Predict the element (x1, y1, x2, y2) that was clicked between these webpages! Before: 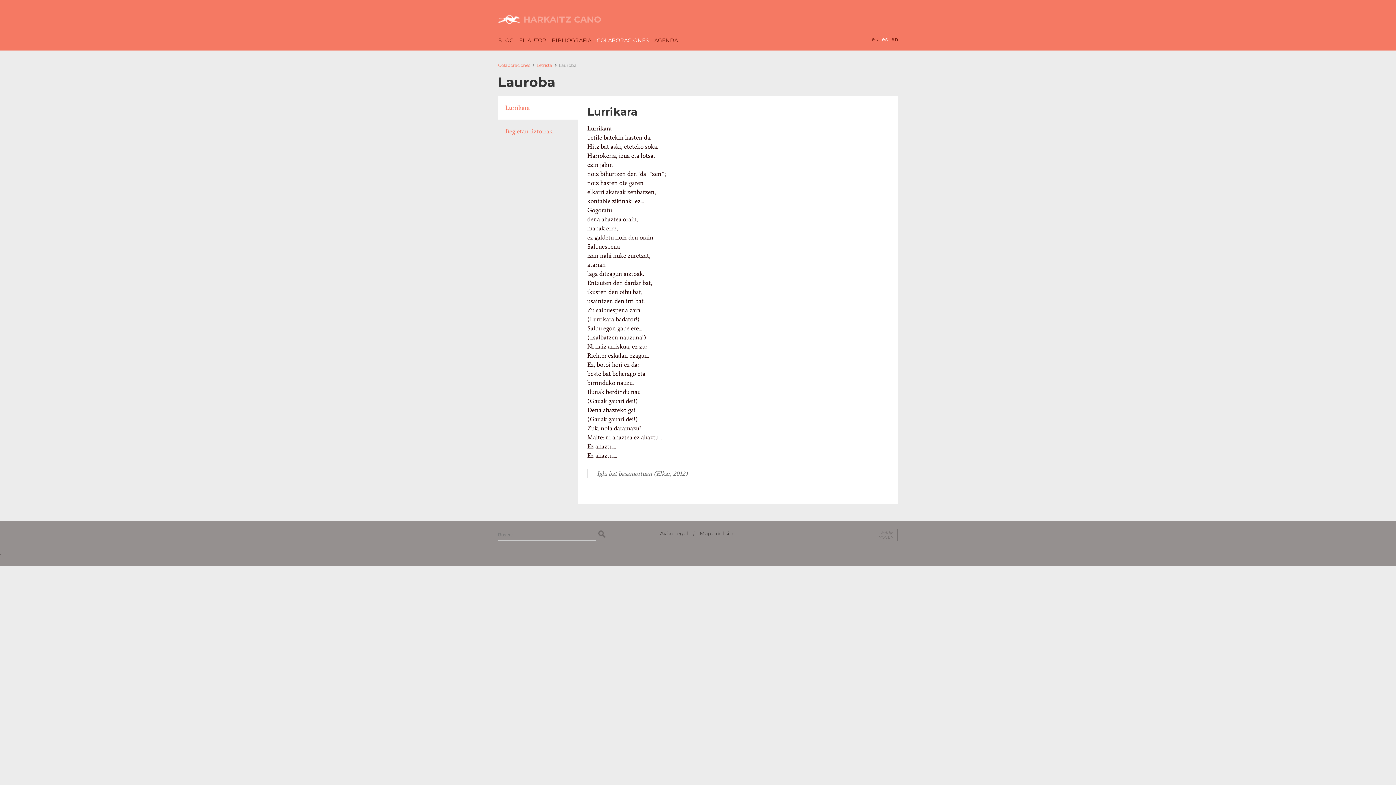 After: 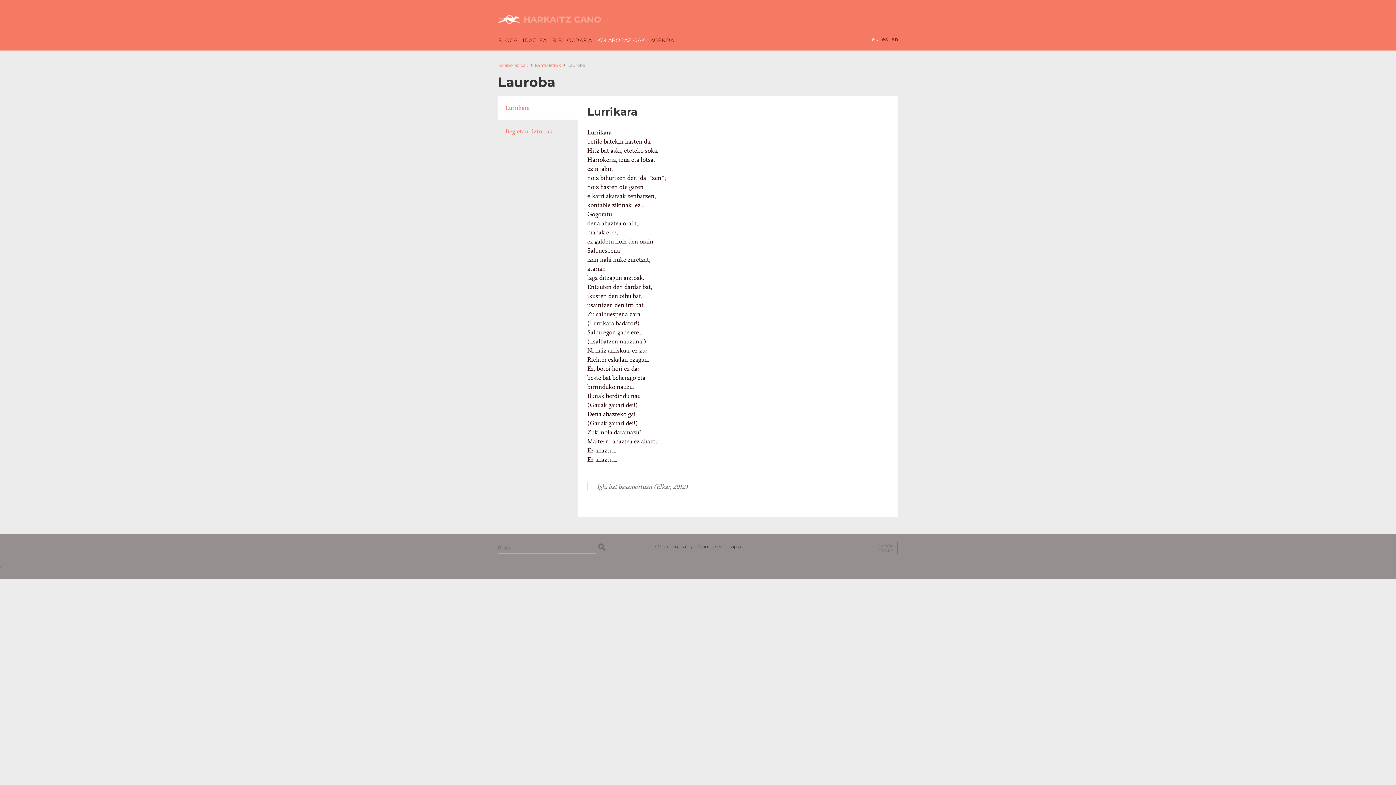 Action: bbox: (868, 30, 878, 48) label: eu